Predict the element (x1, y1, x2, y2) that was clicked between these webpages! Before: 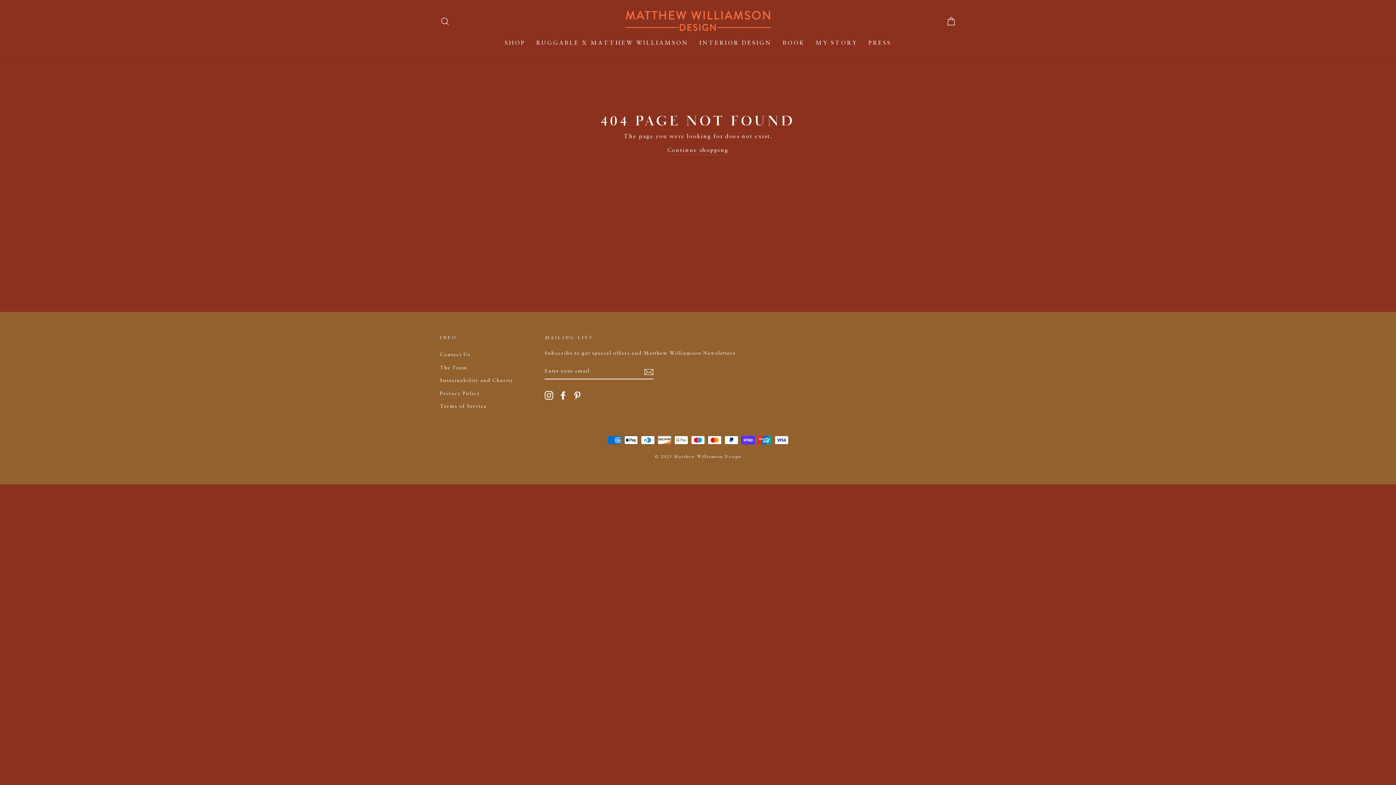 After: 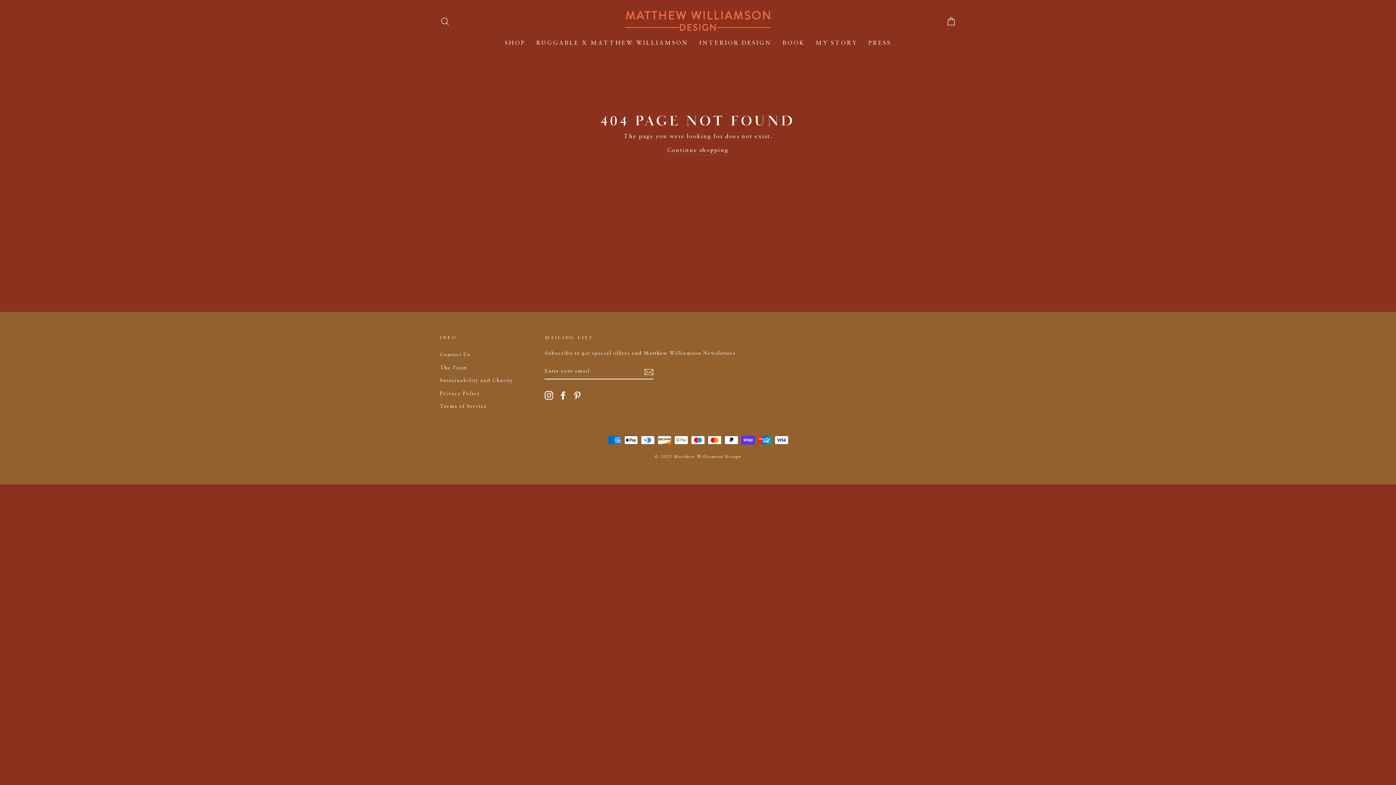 Action: label: Instagram bbox: (544, 390, 553, 400)